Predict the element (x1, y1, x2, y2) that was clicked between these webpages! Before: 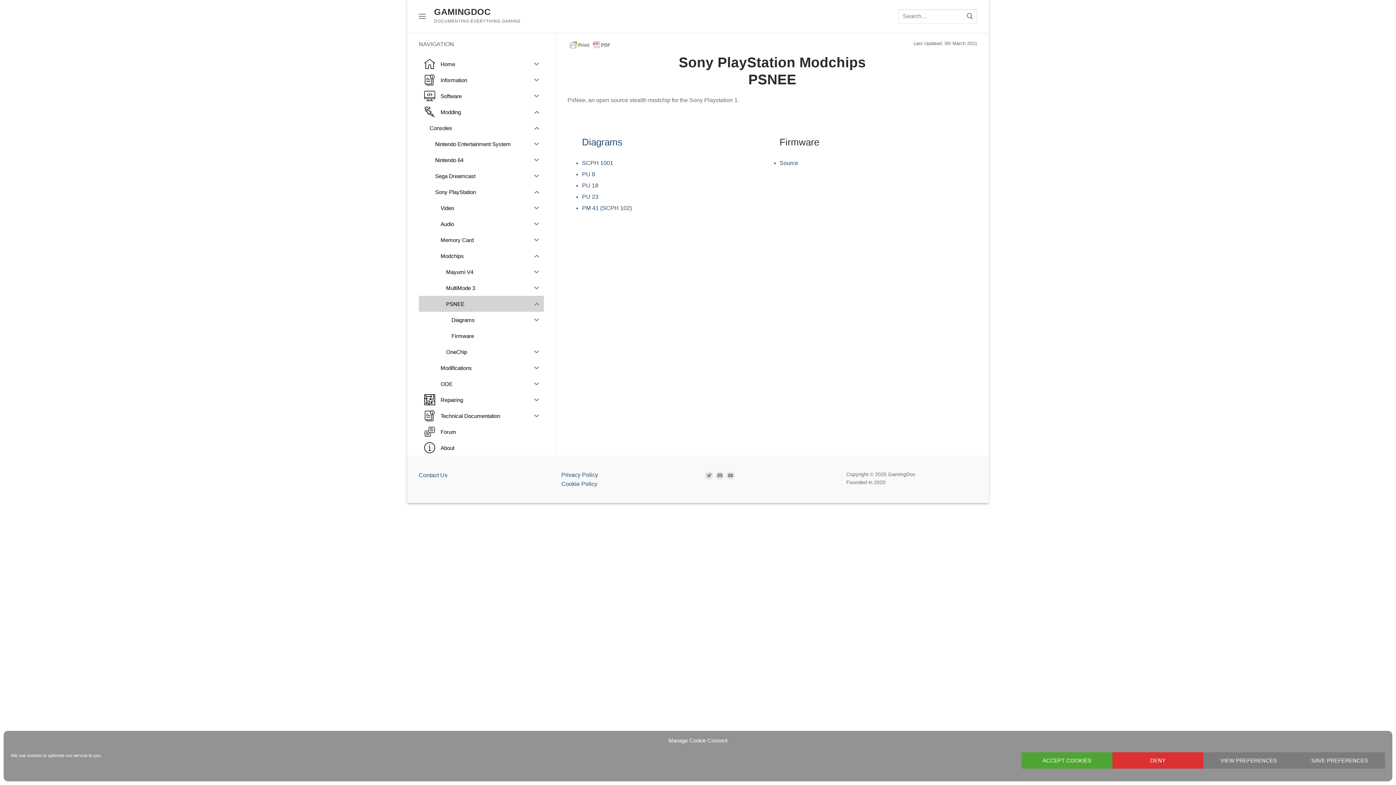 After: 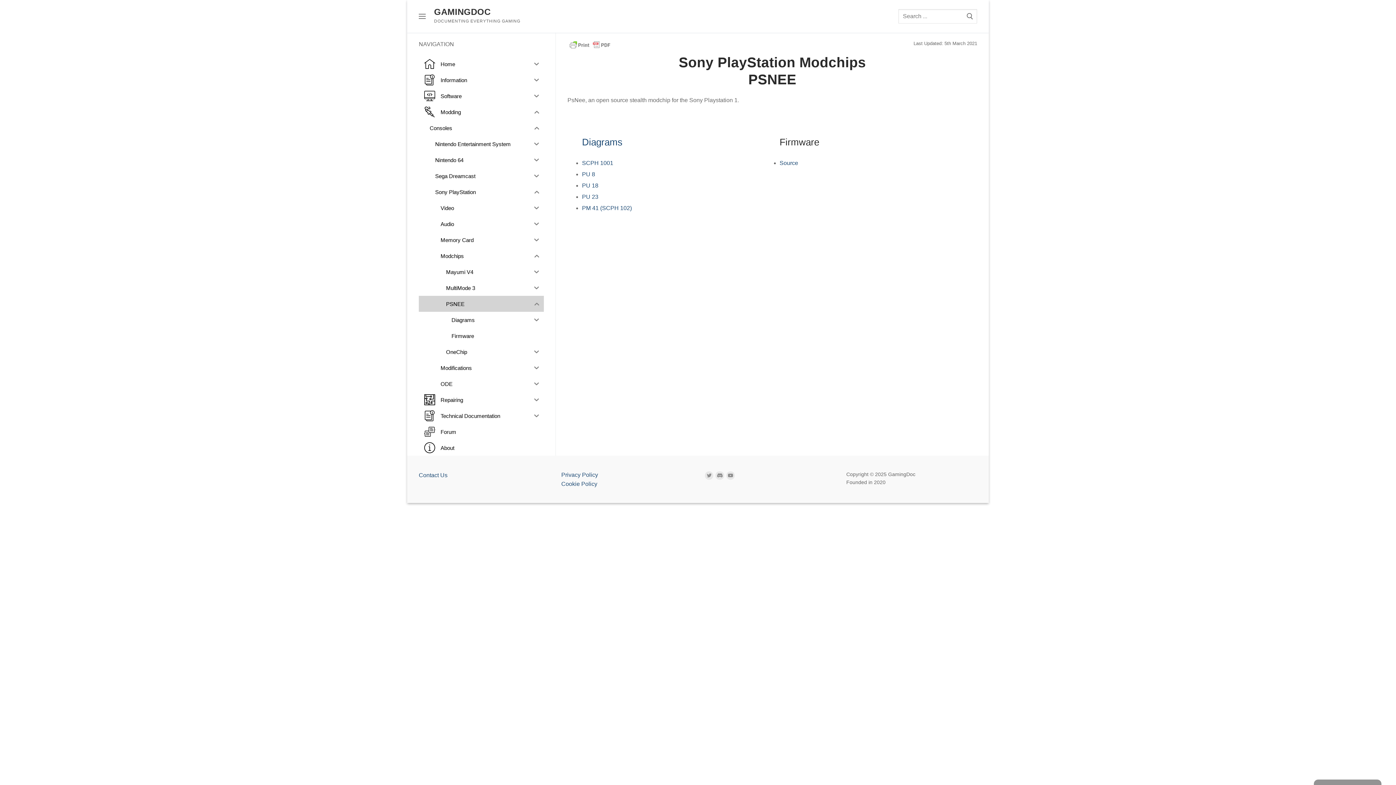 Action: label: DENY bbox: (1112, 752, 1203, 769)